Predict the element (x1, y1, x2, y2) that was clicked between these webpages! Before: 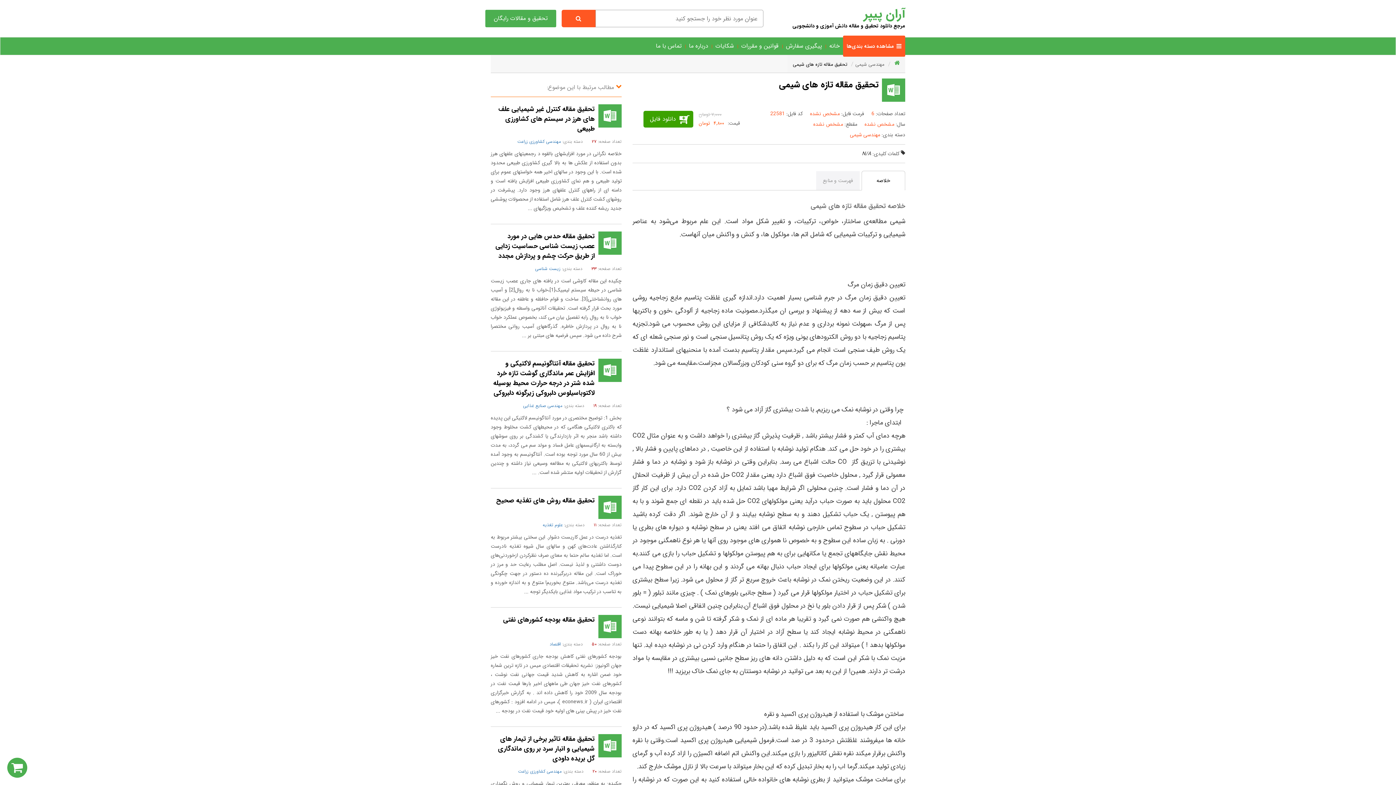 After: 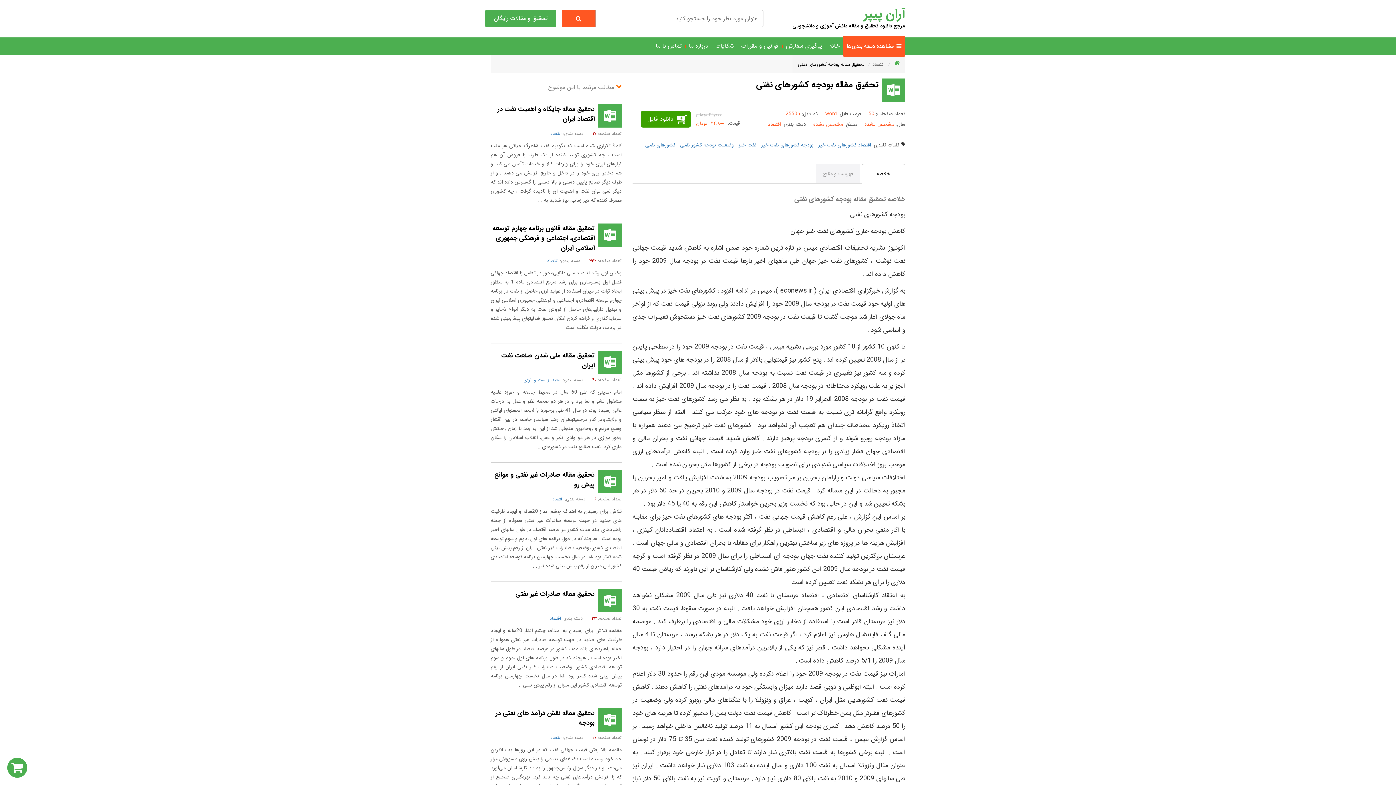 Action: bbox: (594, 615, 621, 638)